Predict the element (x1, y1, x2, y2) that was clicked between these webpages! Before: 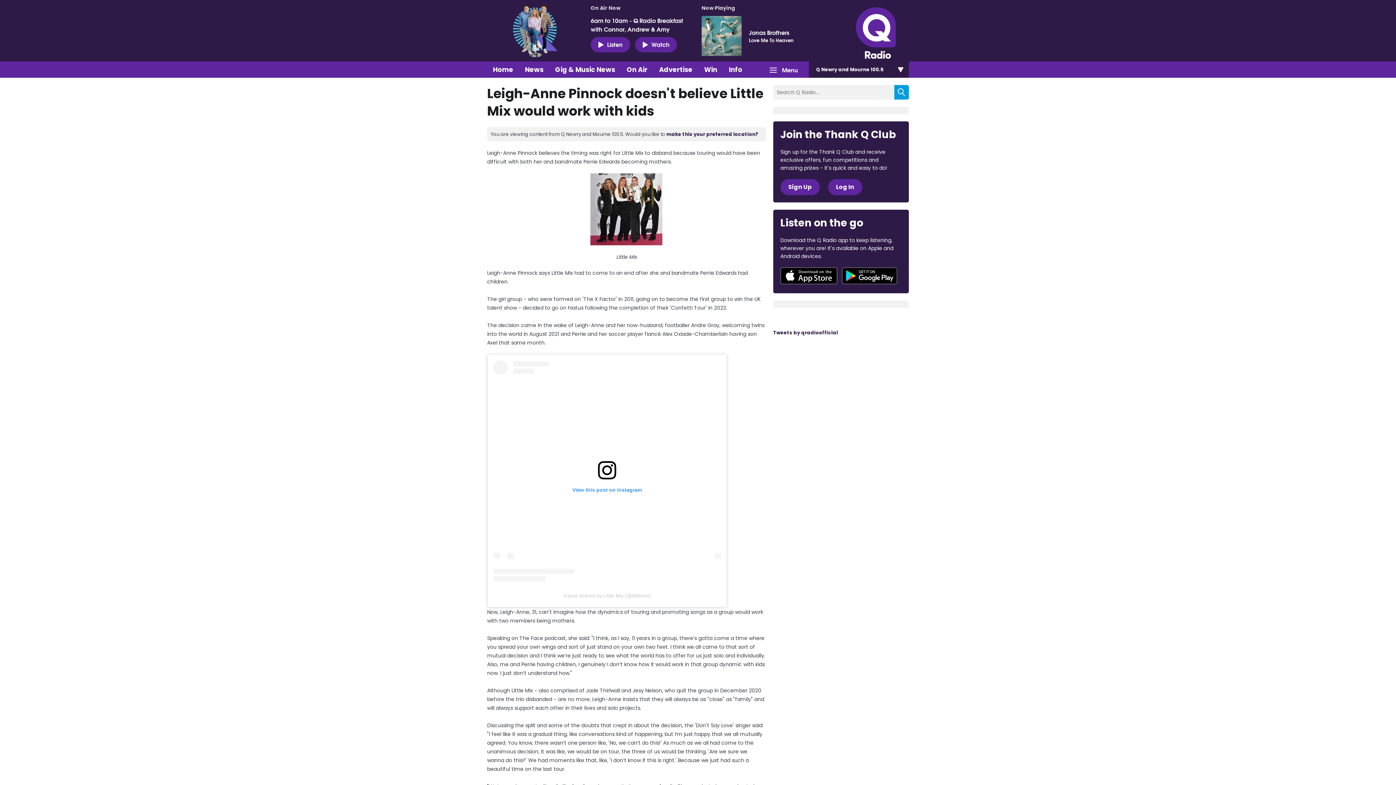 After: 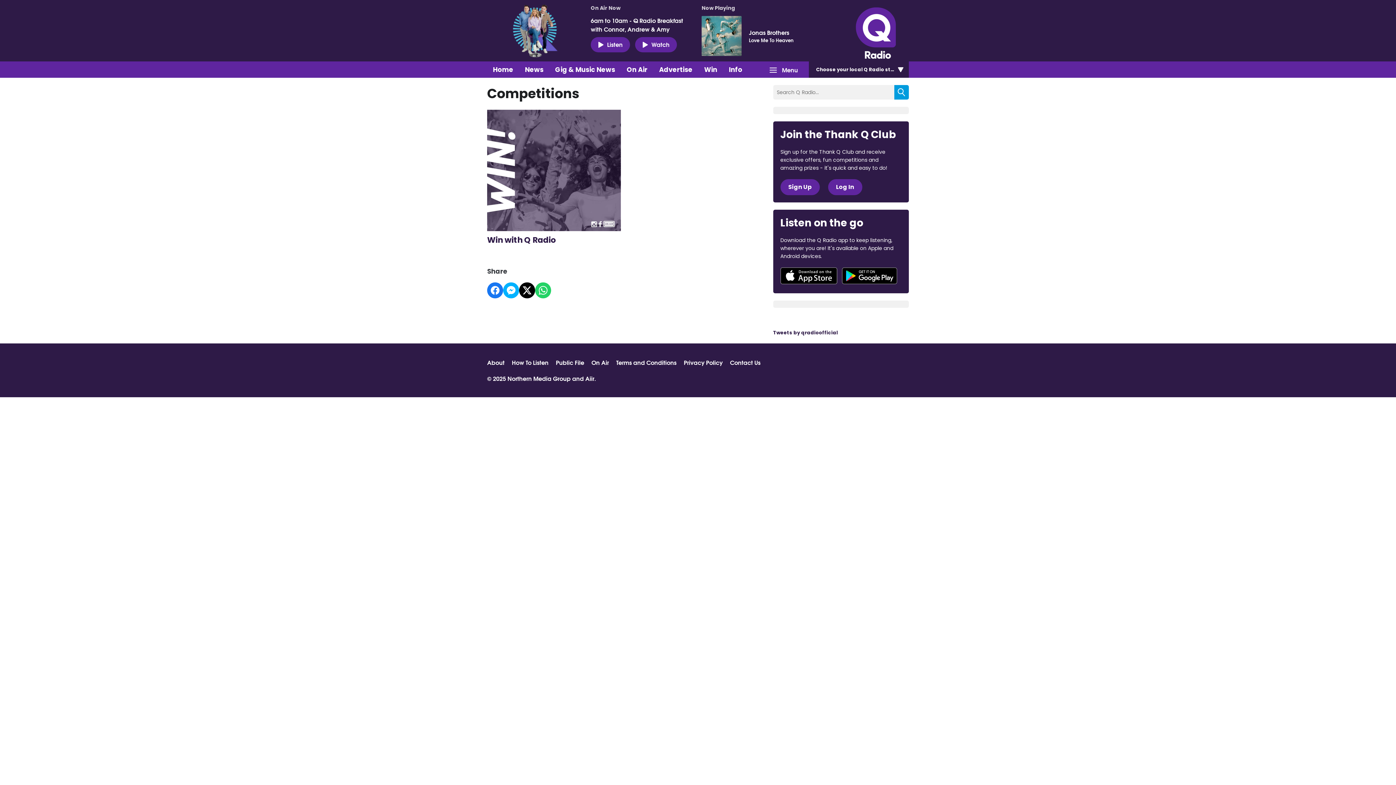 Action: bbox: (698, 61, 723, 77) label: Win